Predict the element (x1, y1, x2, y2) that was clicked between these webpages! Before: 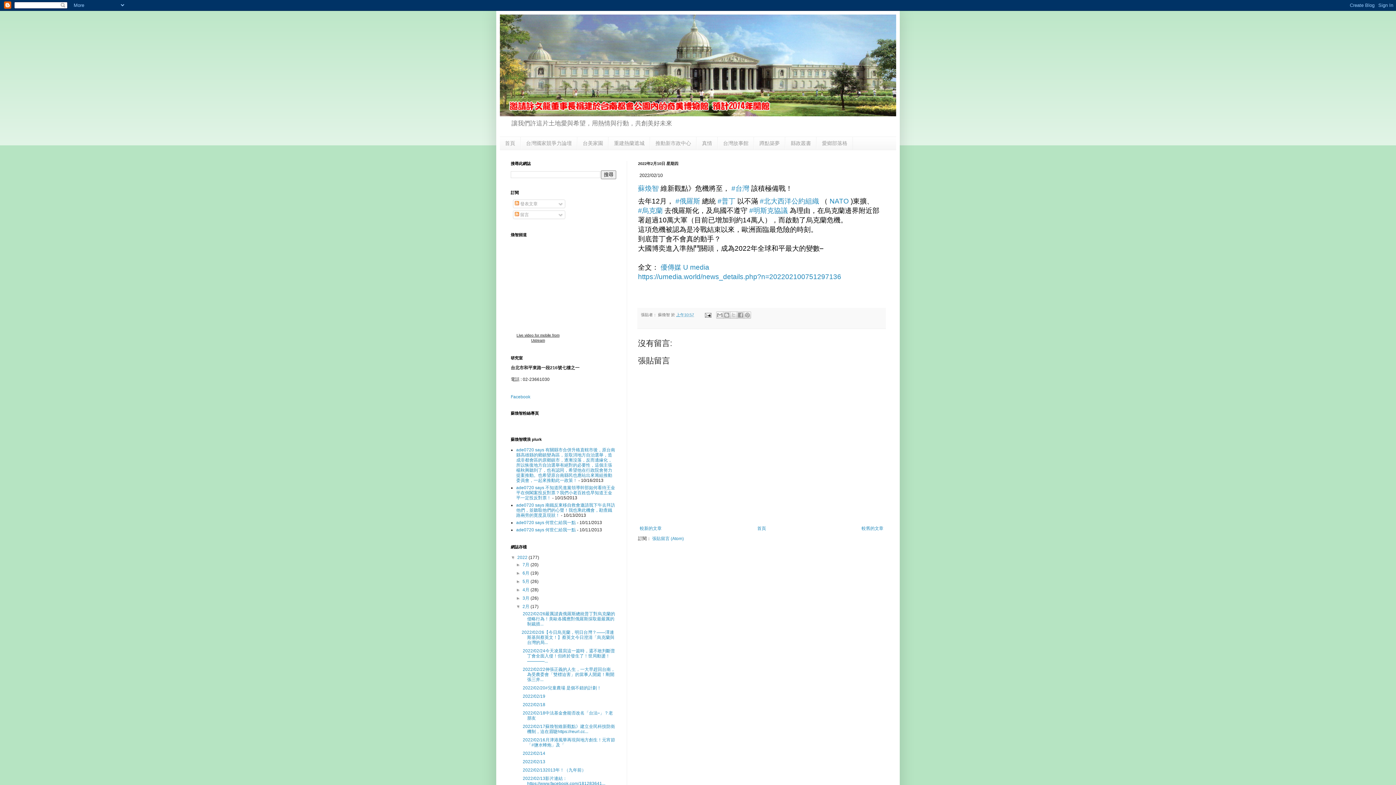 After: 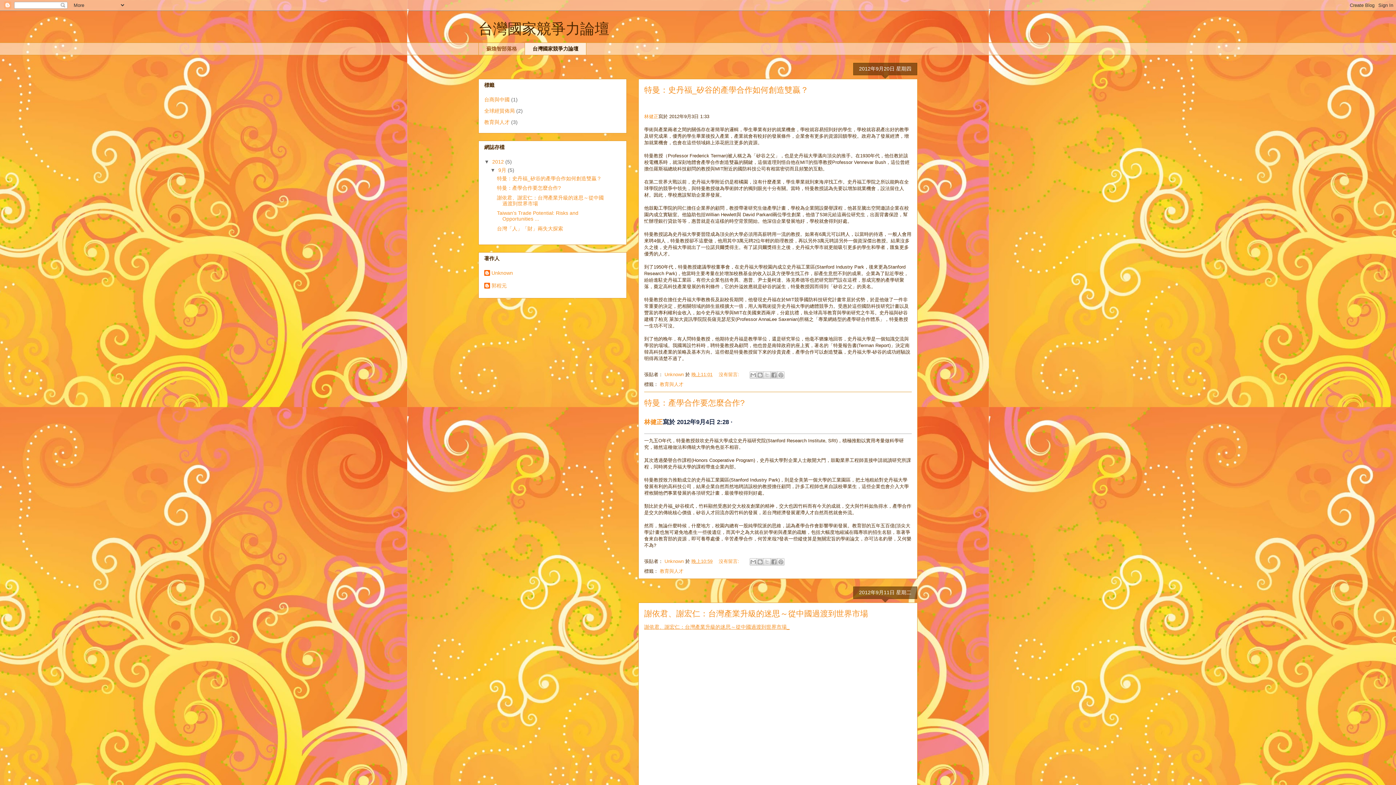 Action: label: 台灣國家競爭力論壇 bbox: (520, 137, 577, 149)